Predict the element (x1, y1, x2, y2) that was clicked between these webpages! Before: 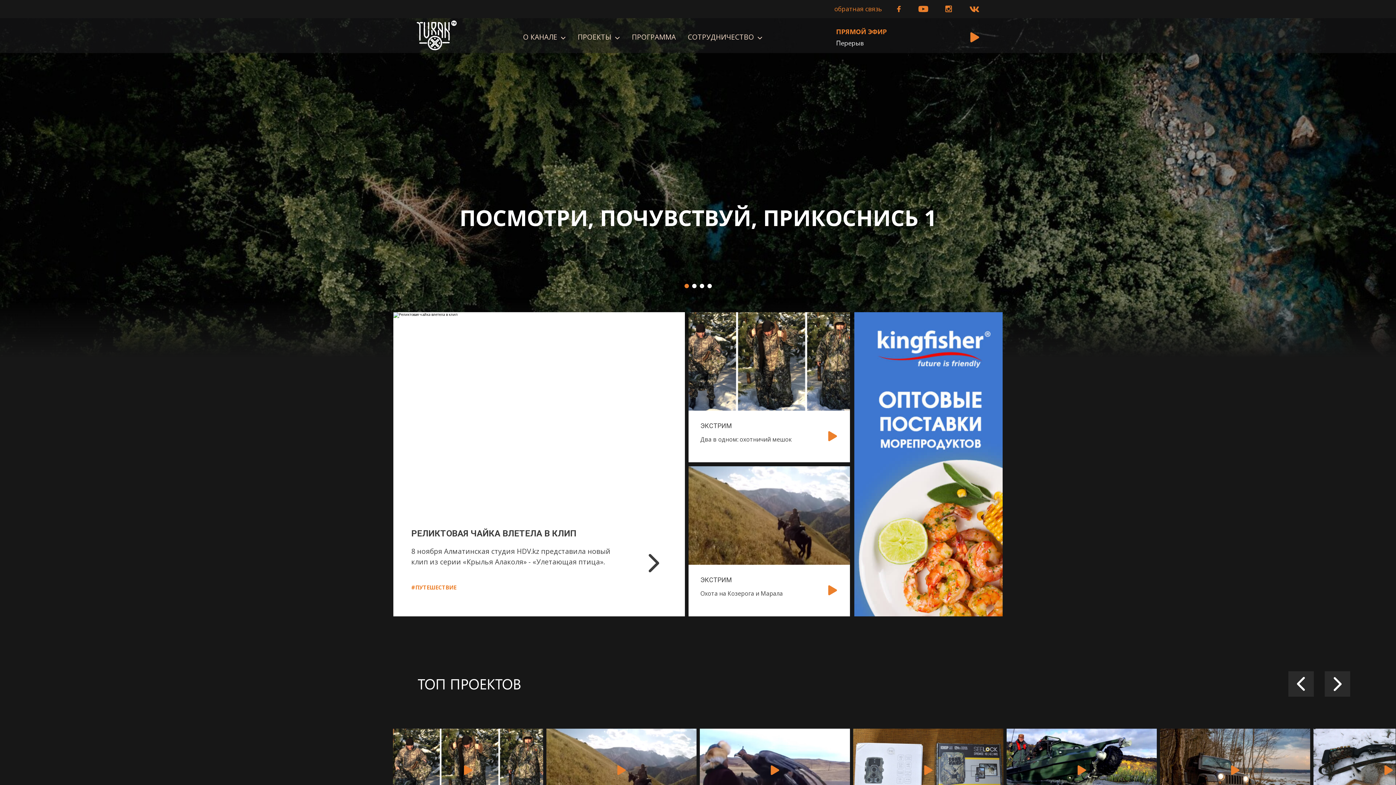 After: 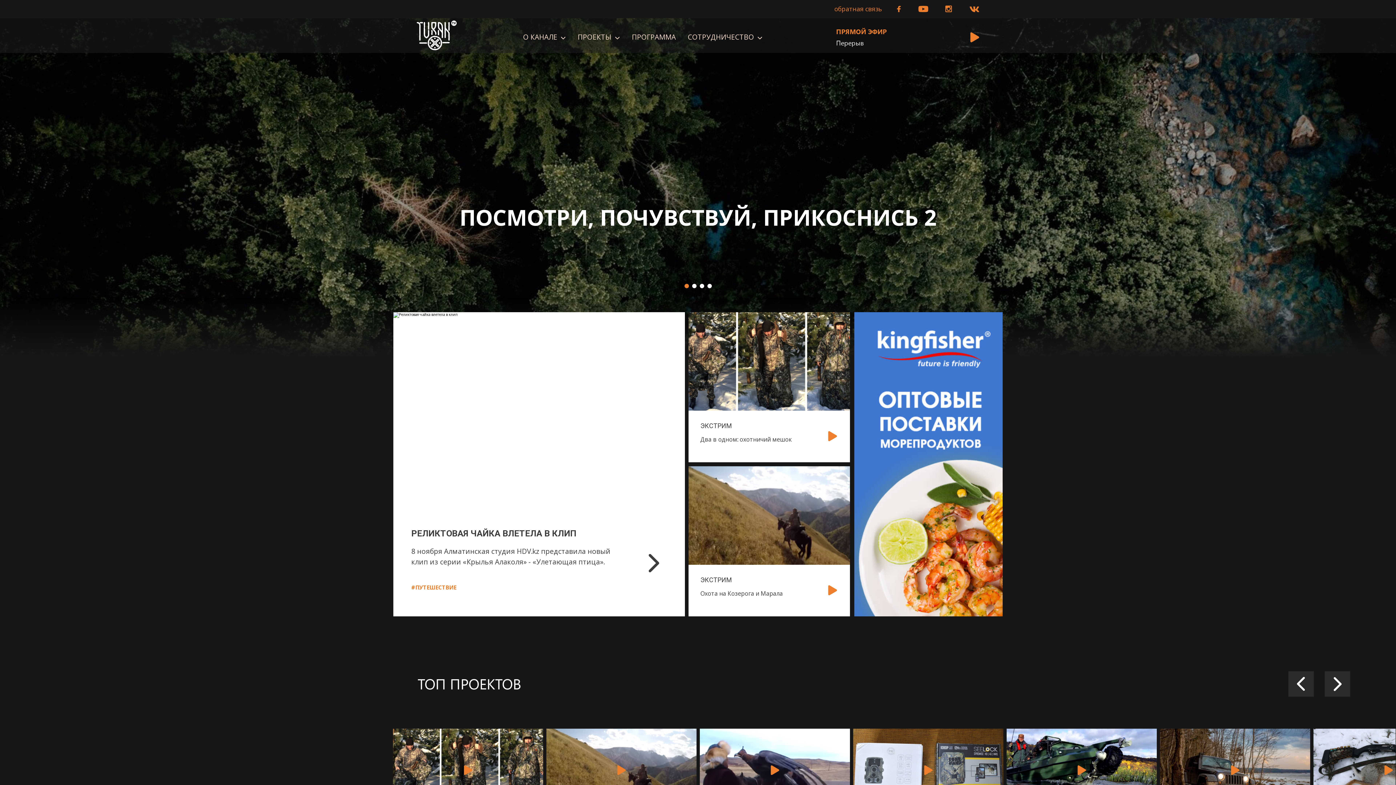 Action: bbox: (459, 202, 936, 232) label: ПОСМОТРИ, ПОЧУВСТВУЙ, ПРИКОСНИСЬ 2